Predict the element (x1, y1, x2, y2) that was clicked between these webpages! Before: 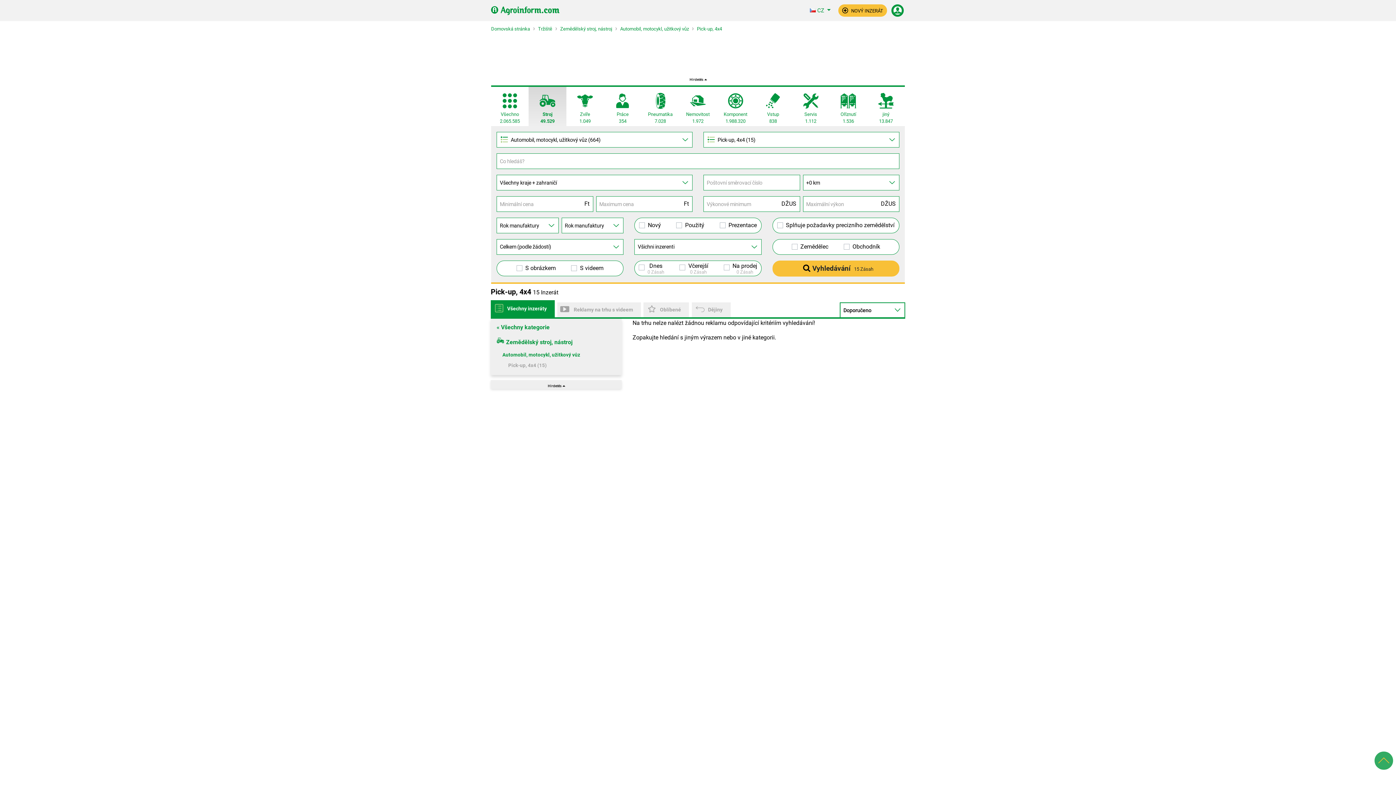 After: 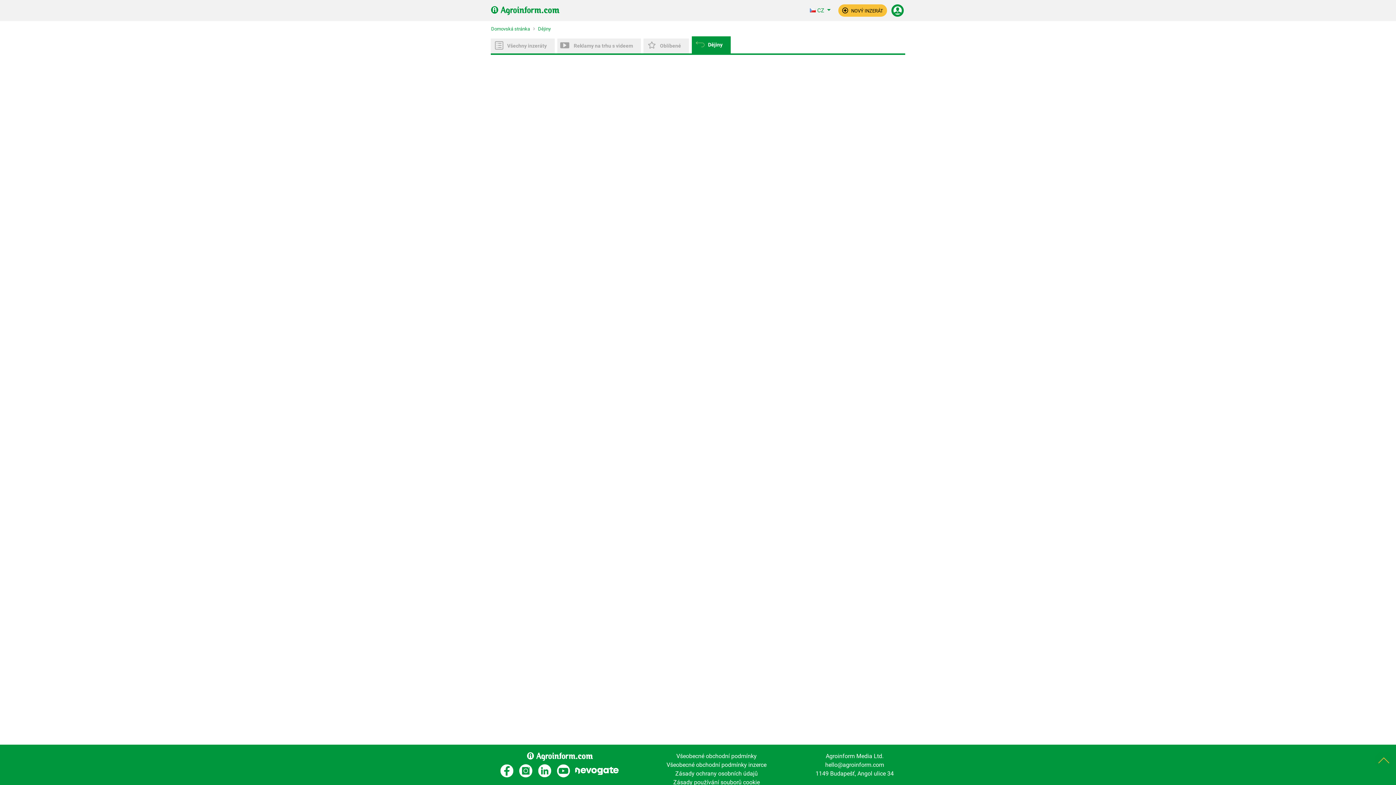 Action: label: Dějiny bbox: (691, 302, 730, 317)